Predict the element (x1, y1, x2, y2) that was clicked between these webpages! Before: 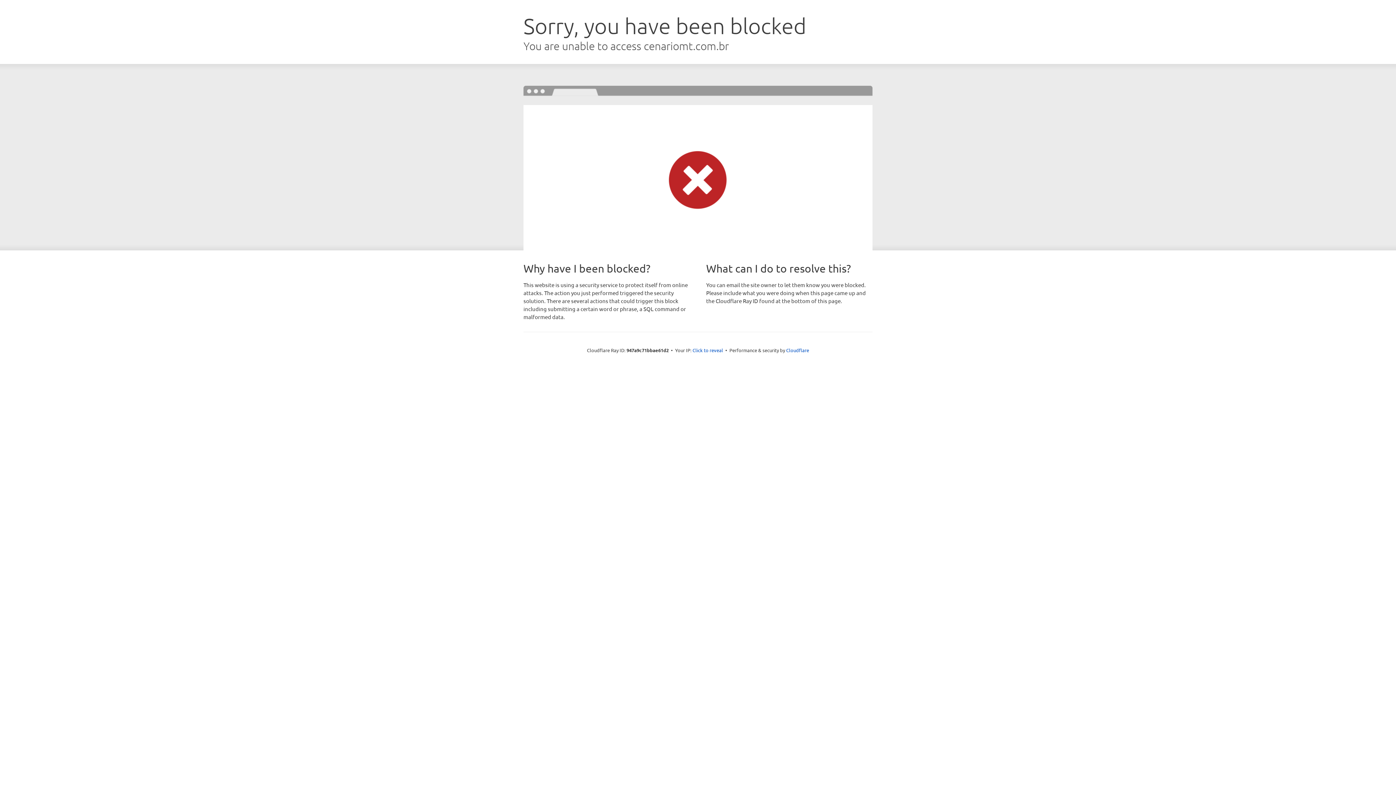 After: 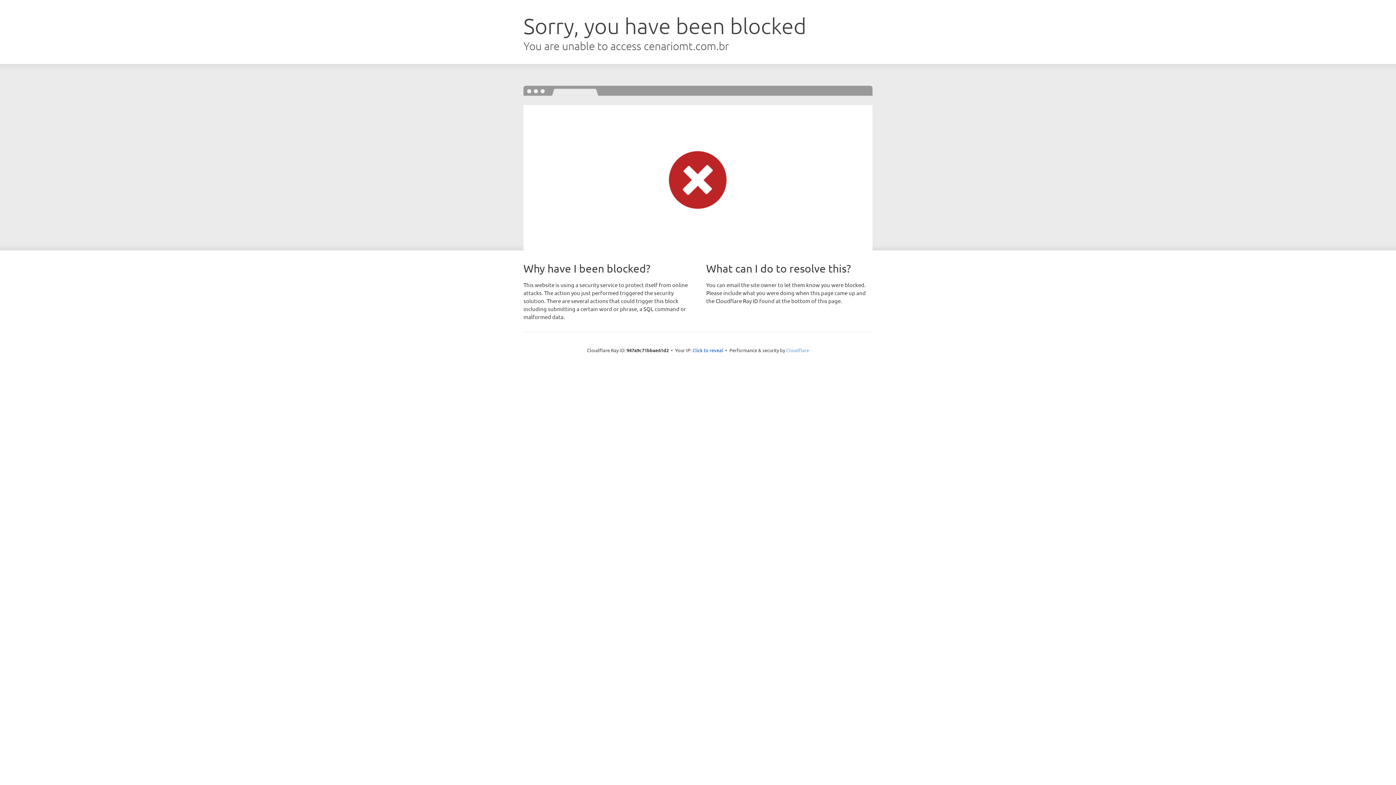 Action: label: Cloudflare bbox: (786, 347, 809, 353)